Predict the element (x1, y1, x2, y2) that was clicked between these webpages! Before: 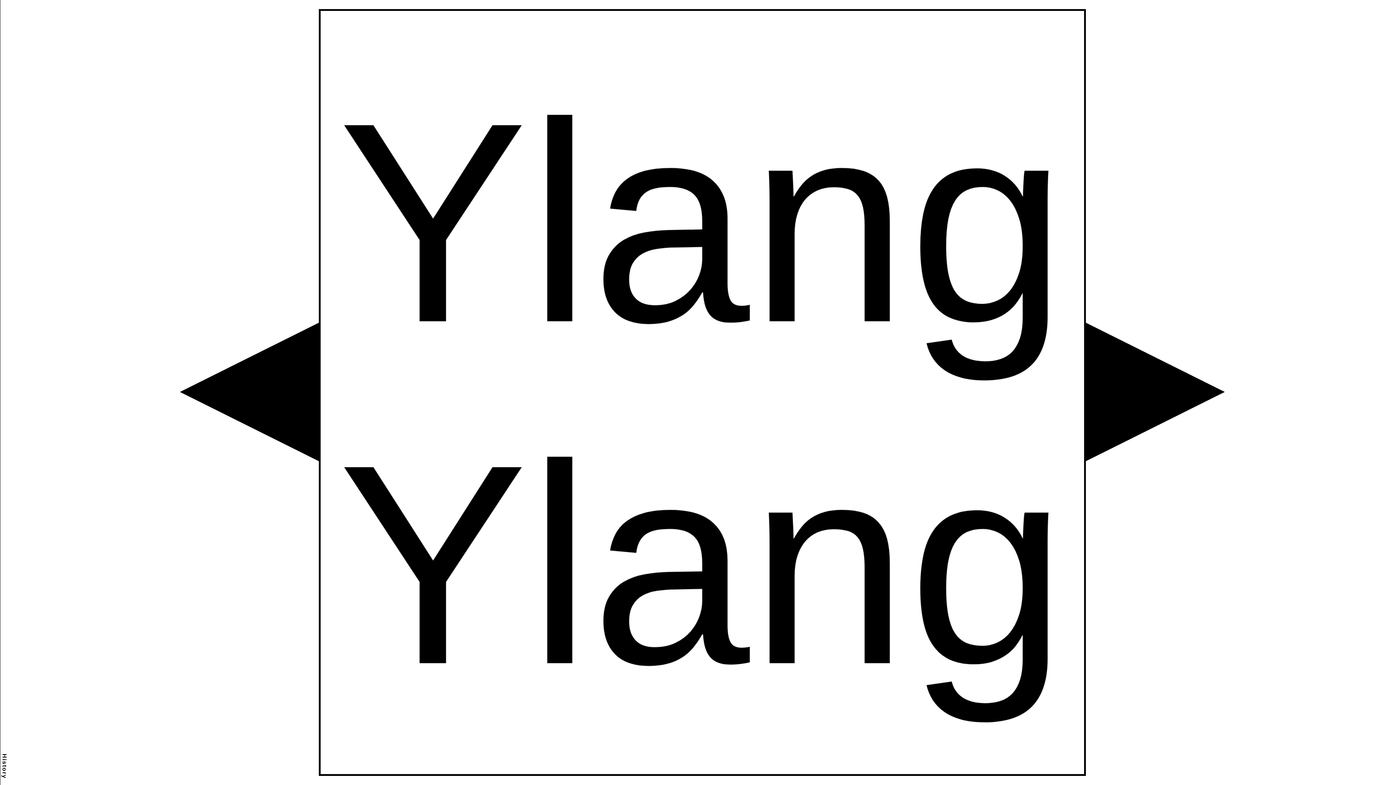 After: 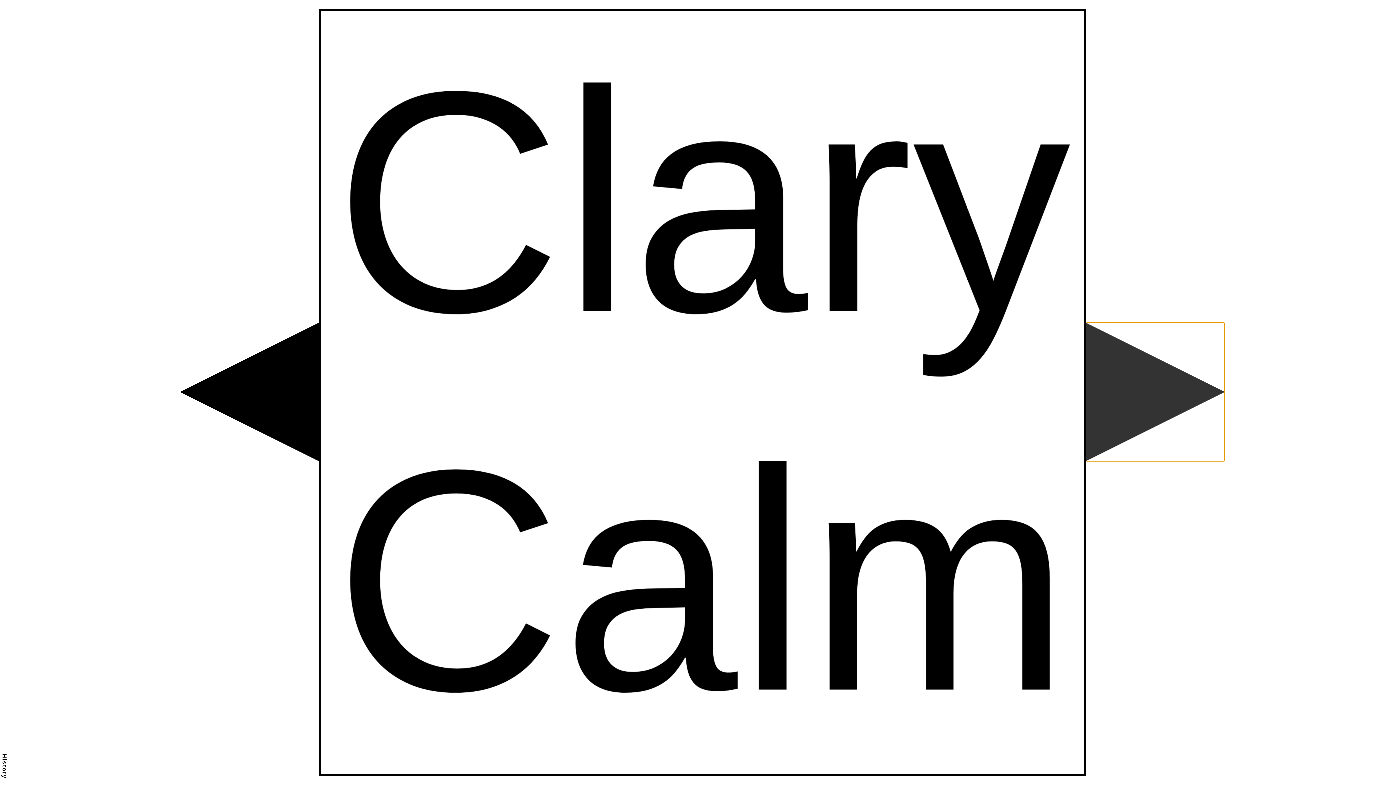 Action: bbox: (1086, 322, 1224, 461)